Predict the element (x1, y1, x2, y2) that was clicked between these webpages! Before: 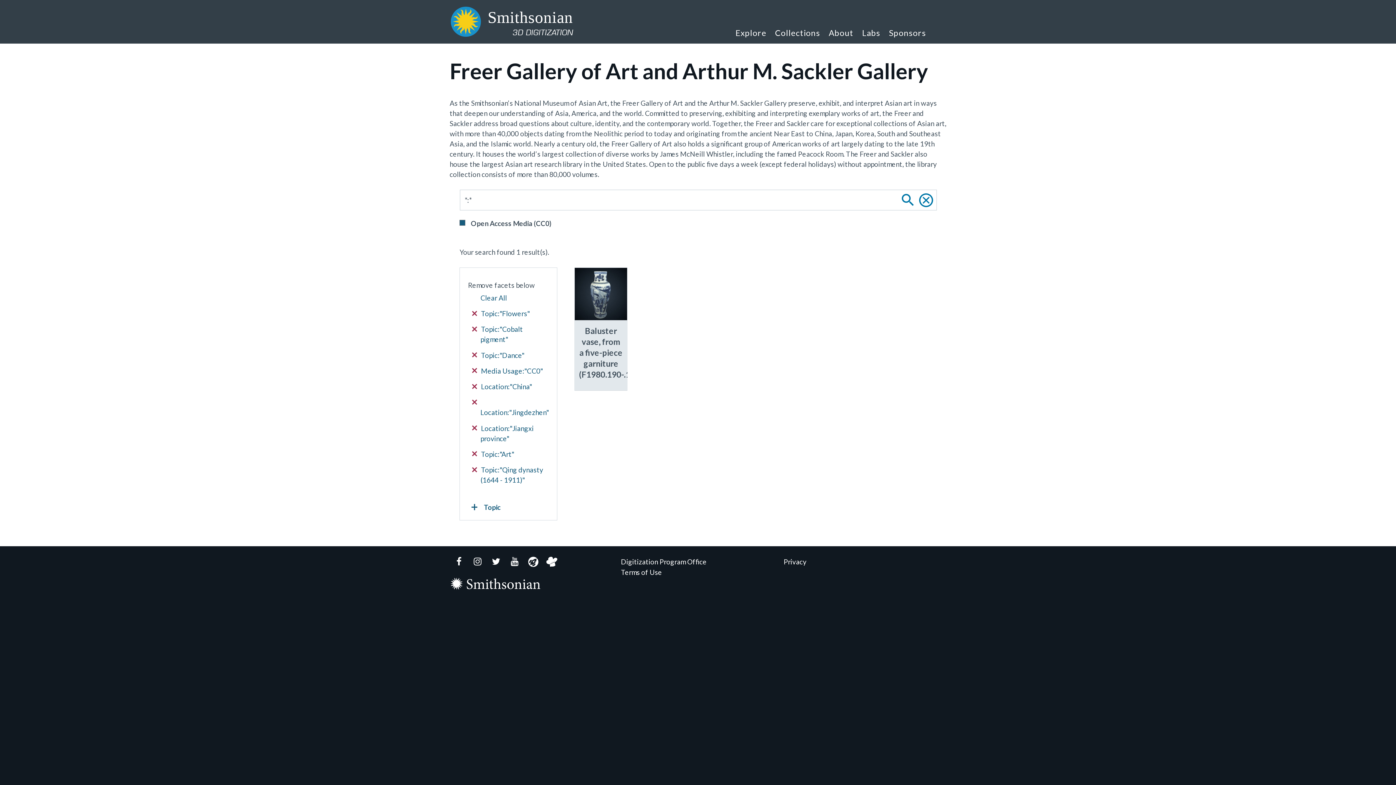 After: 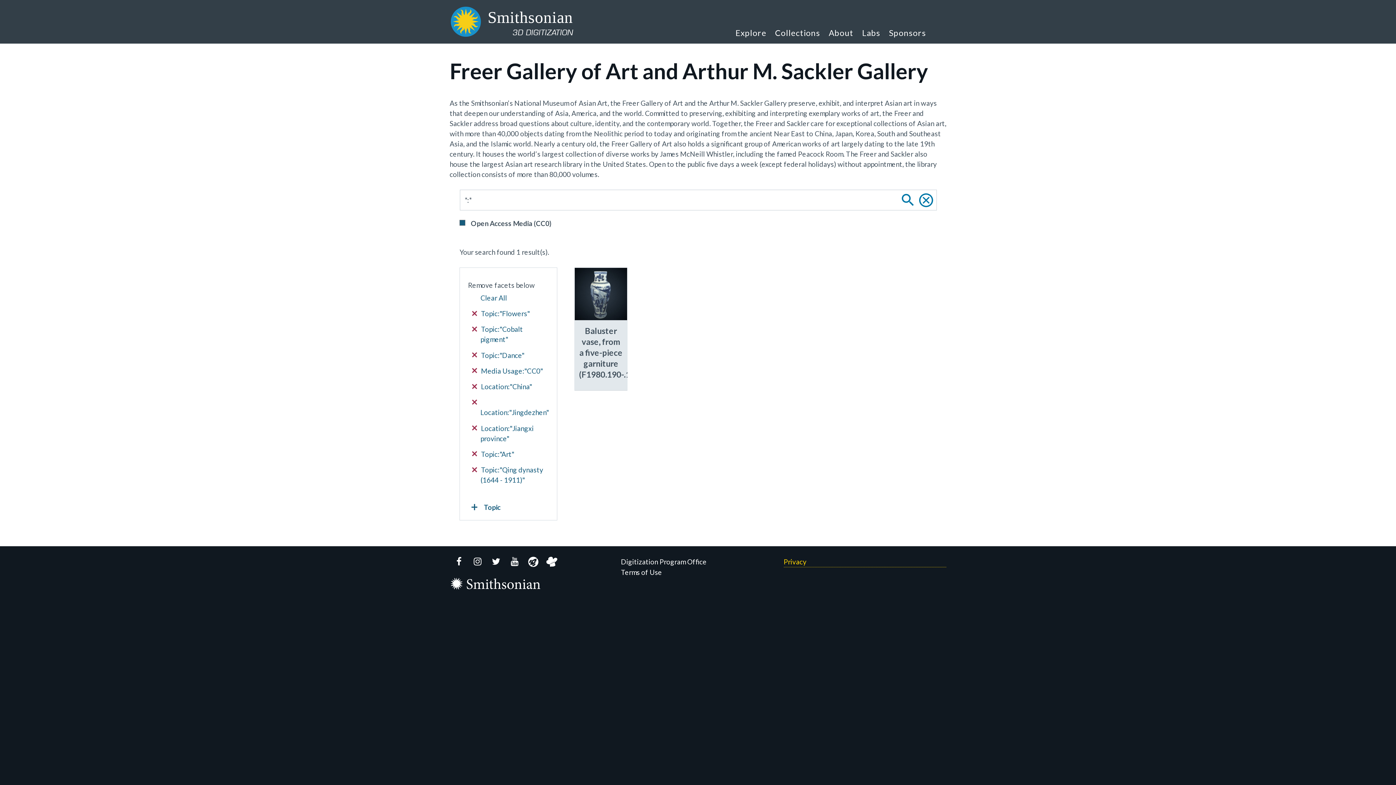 Action: label: Privacy bbox: (783, 557, 946, 567)